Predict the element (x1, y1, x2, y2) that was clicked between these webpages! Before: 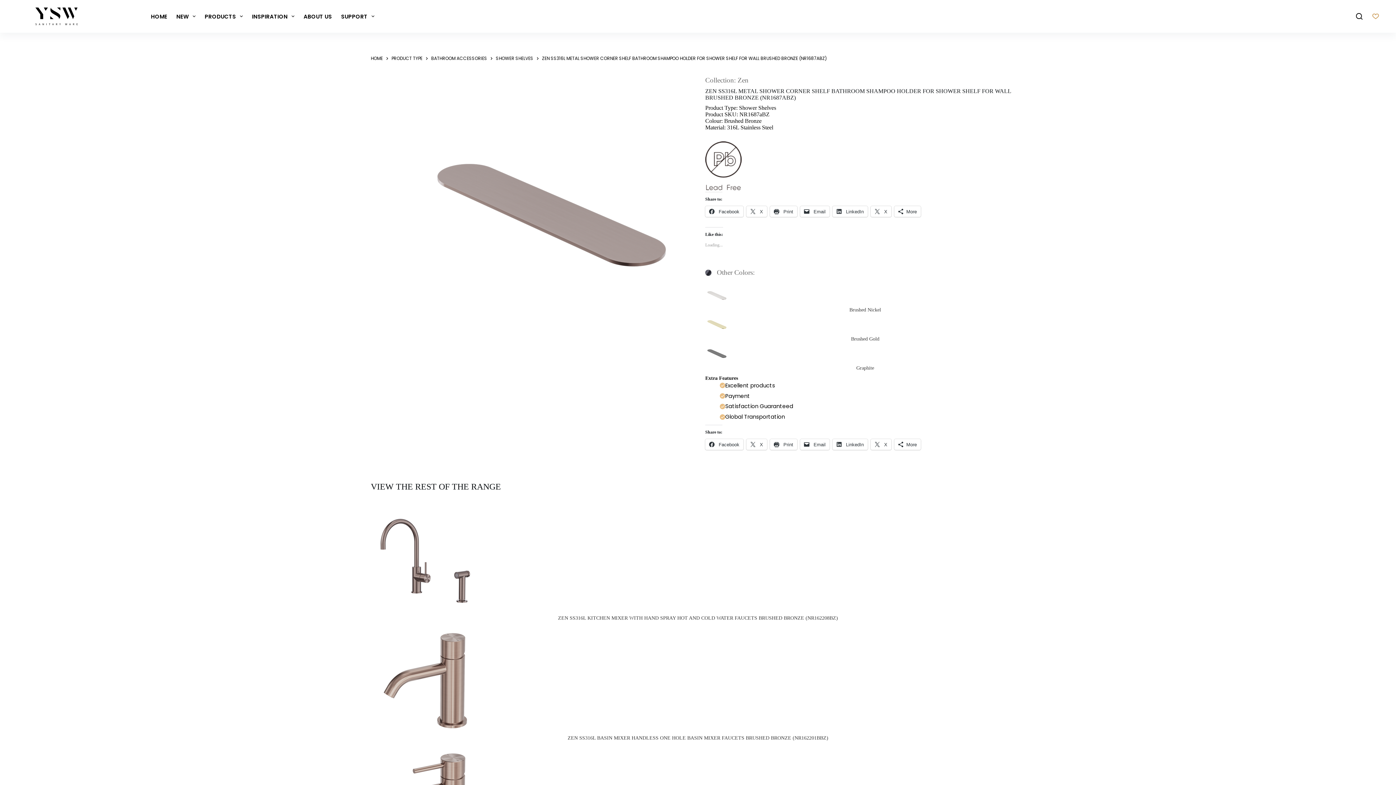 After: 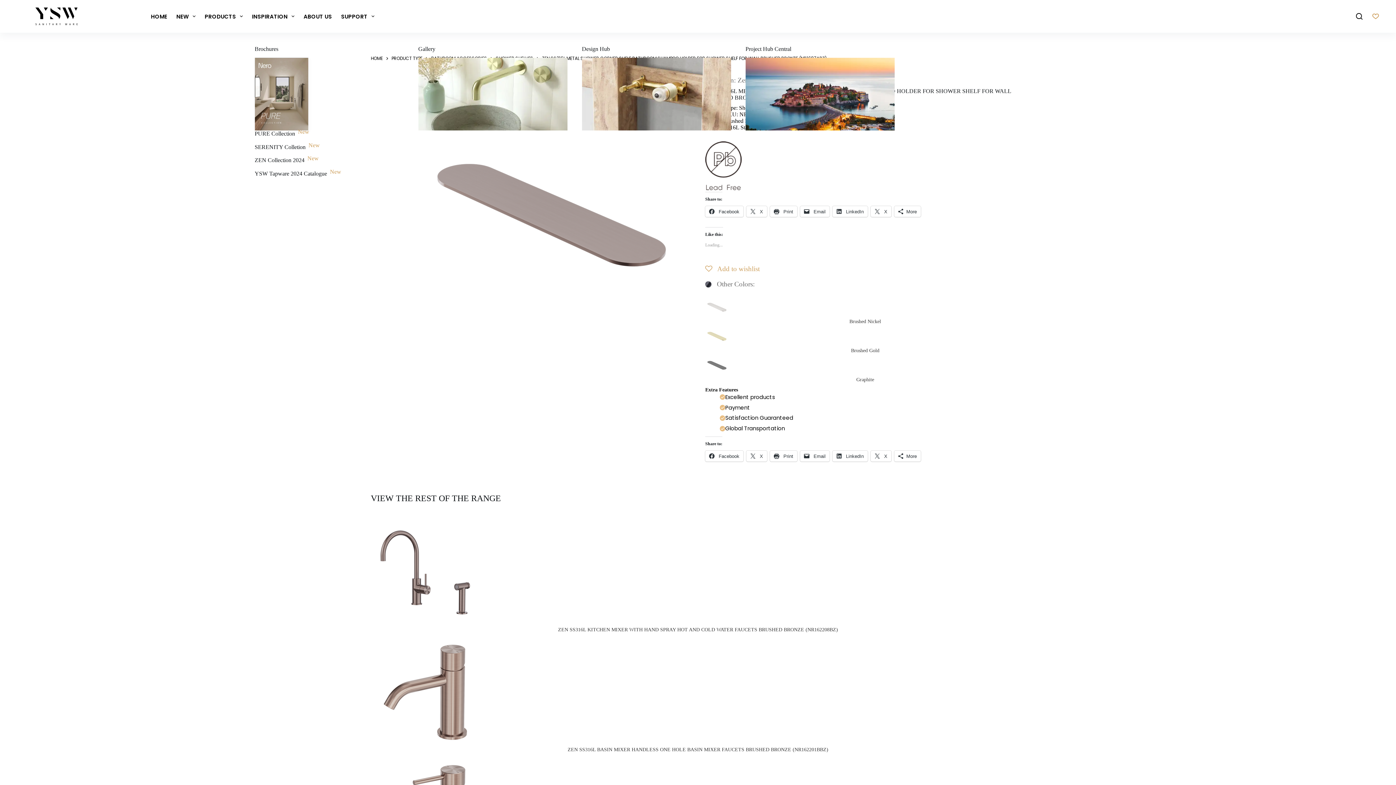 Action: bbox: (247, 0, 299, 32) label: INSPIRATION